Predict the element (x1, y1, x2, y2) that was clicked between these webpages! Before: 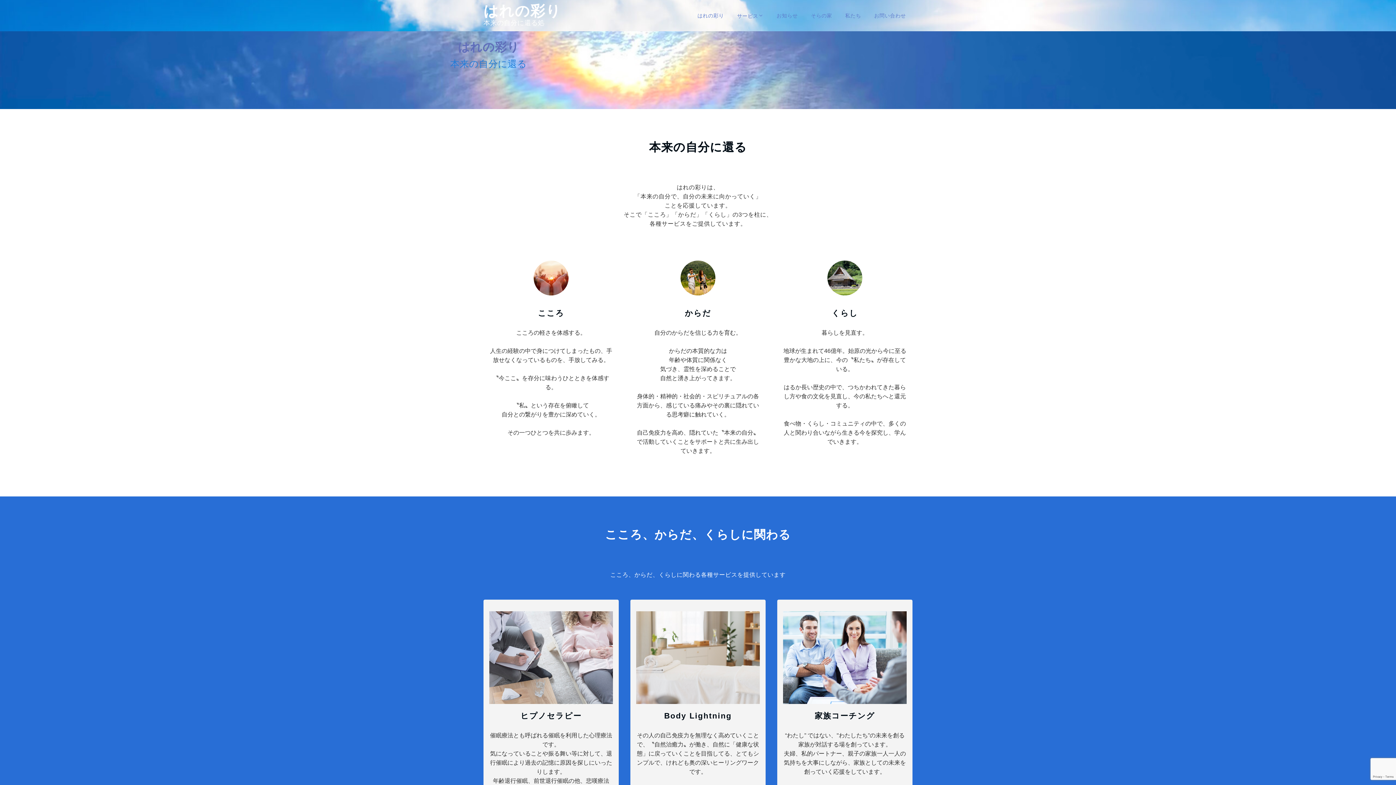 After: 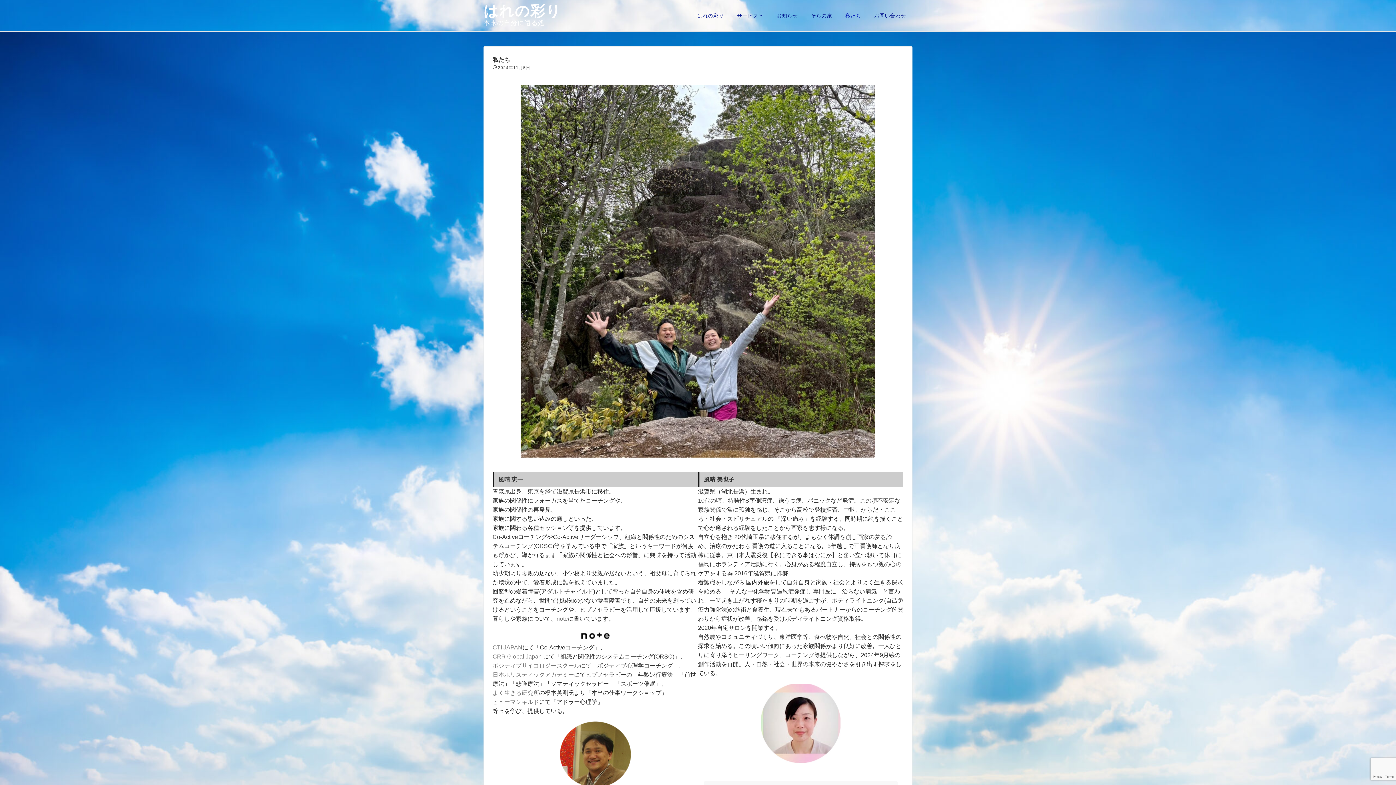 Action: label: 私たち bbox: (838, 0, 867, 31)